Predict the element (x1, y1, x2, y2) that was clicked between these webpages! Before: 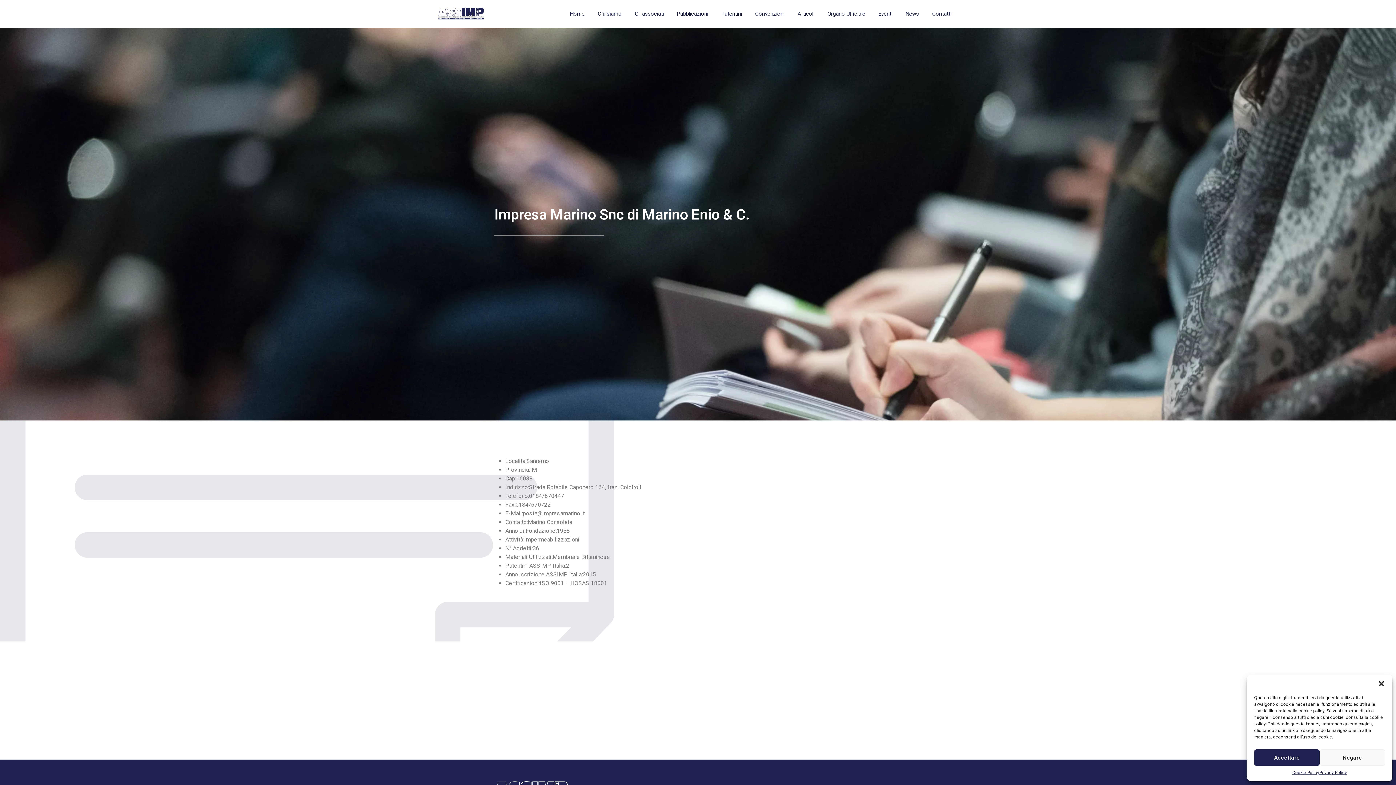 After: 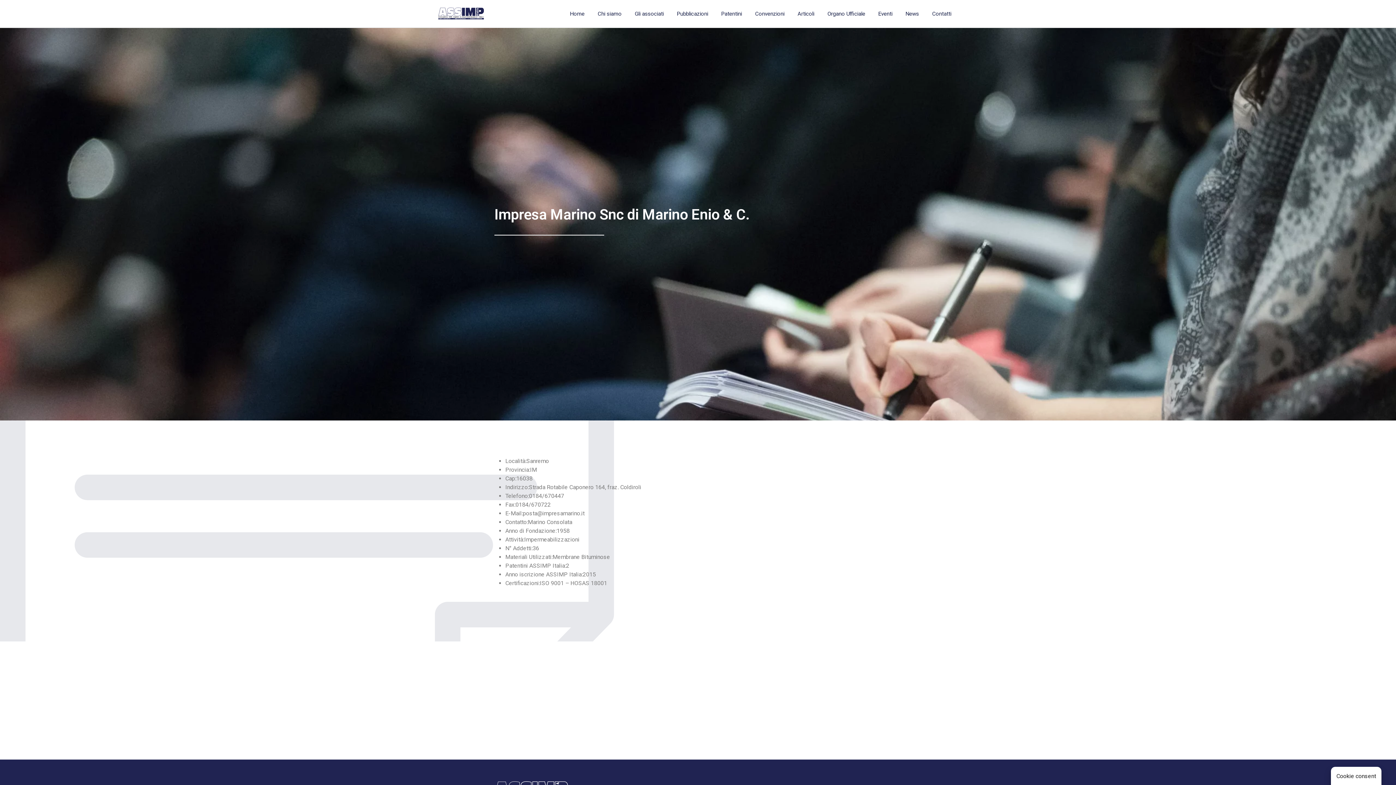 Action: bbox: (1319, 749, 1385, 766) label: Negare